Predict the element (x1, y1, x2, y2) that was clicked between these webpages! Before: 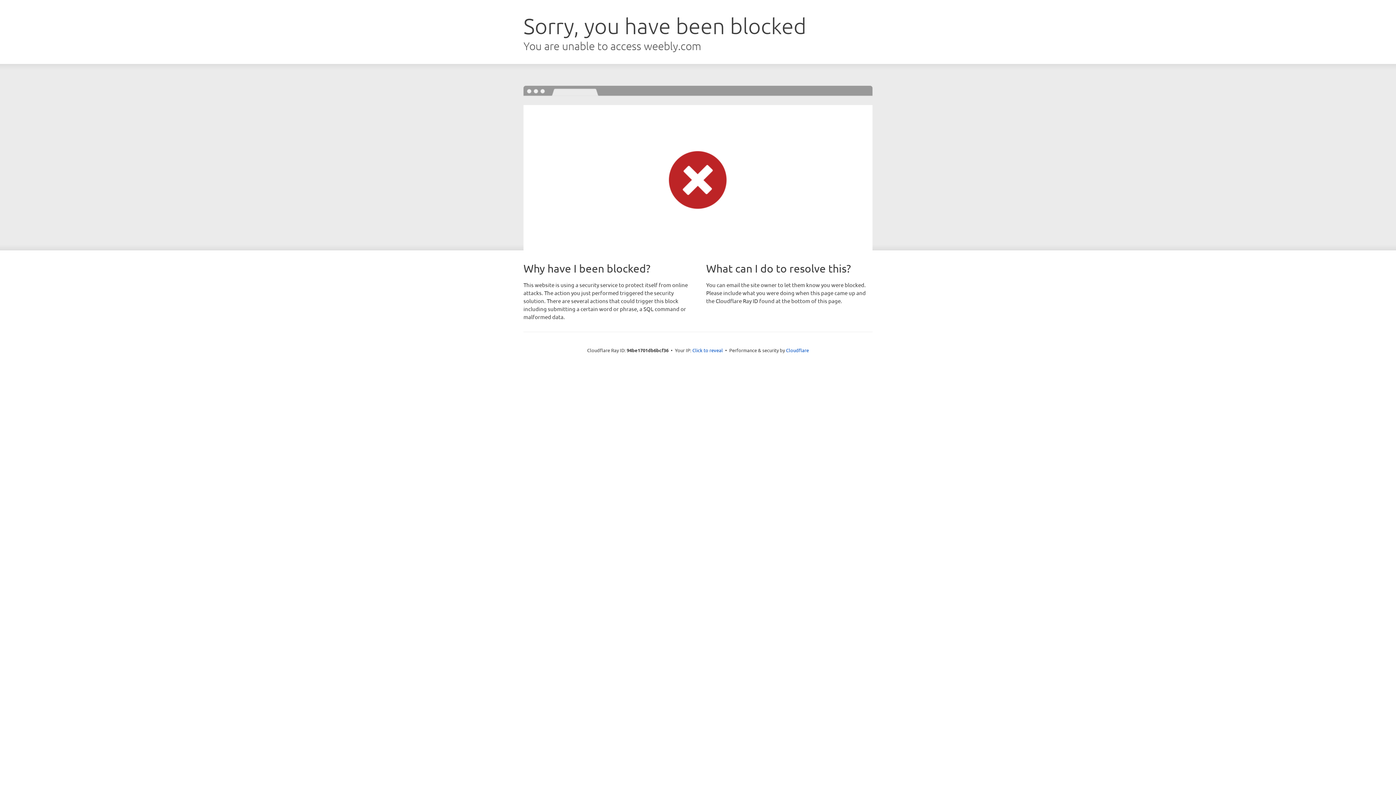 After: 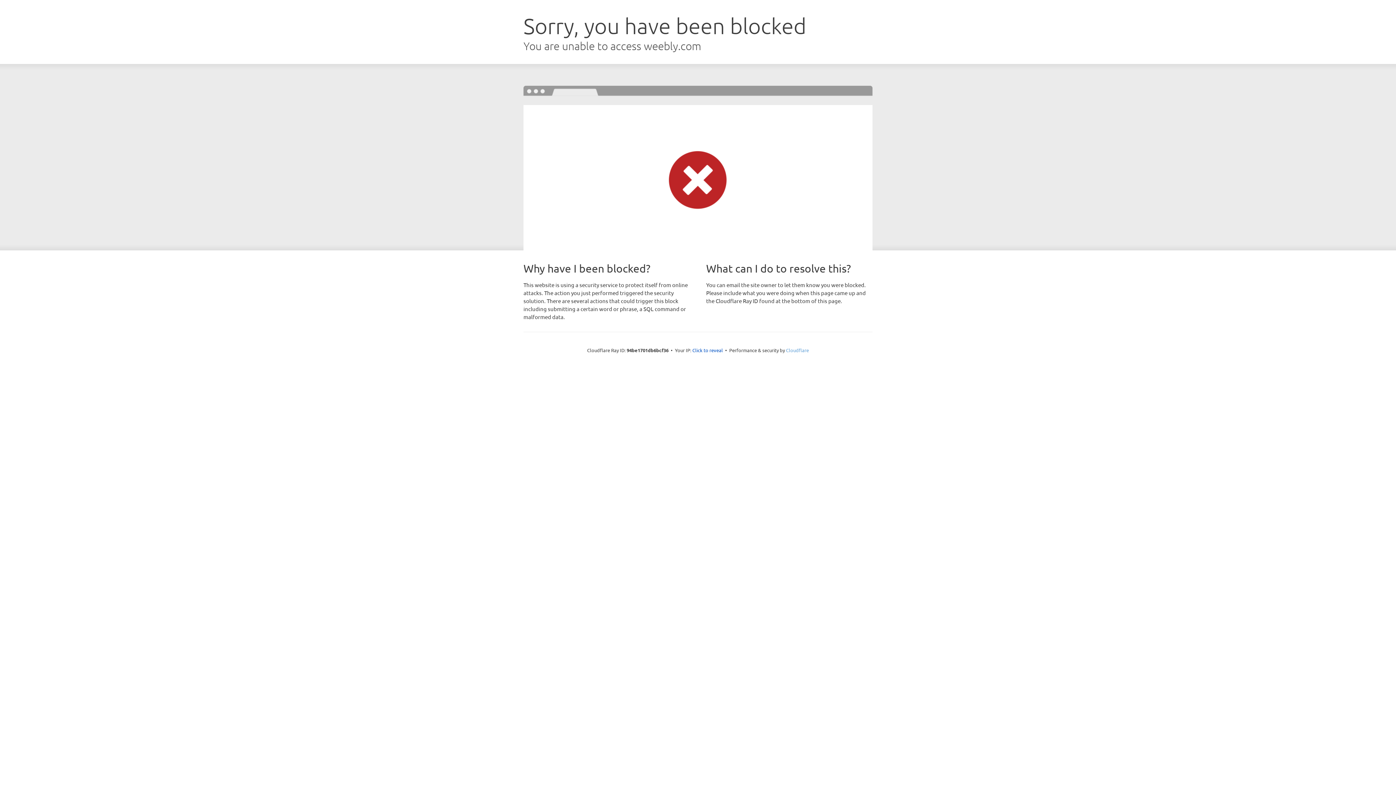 Action: label: Cloudflare bbox: (786, 347, 809, 353)